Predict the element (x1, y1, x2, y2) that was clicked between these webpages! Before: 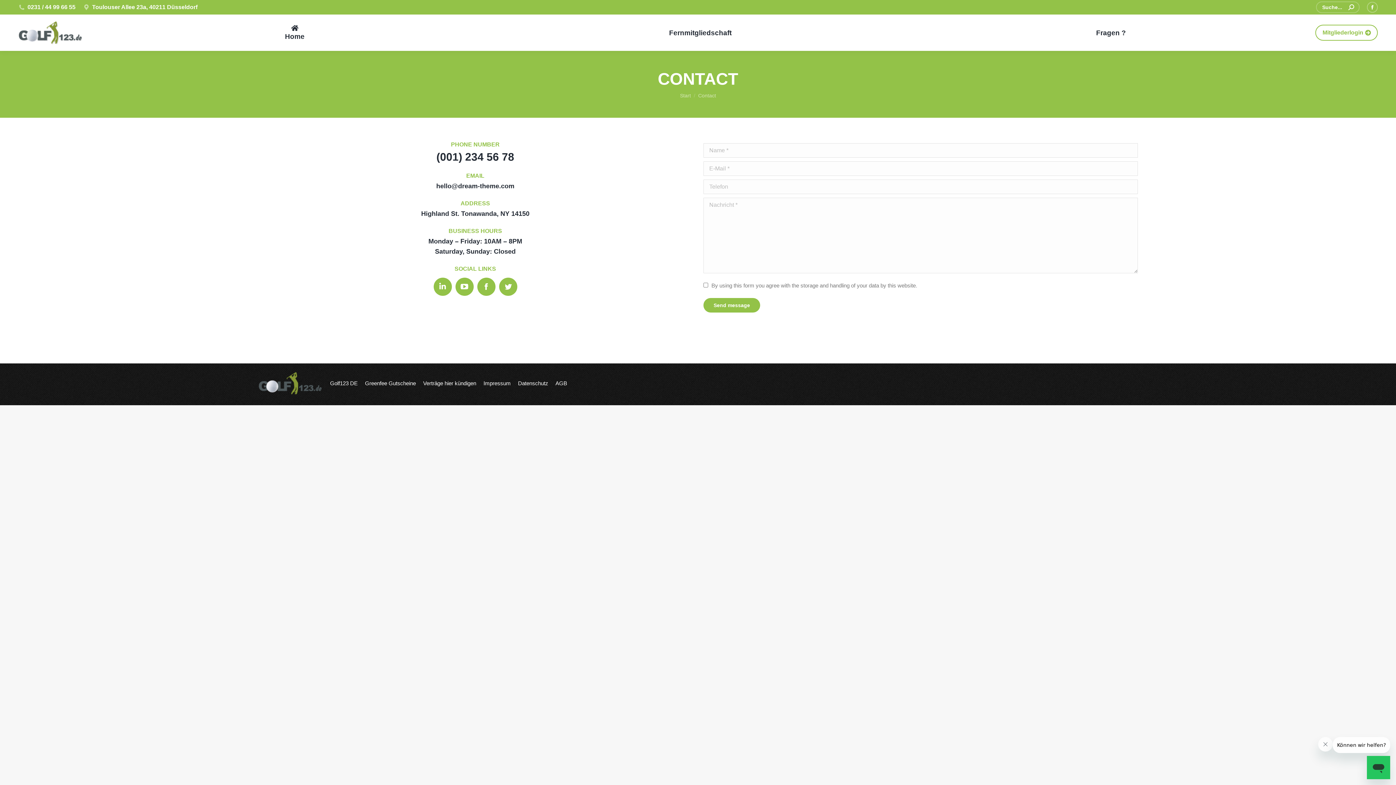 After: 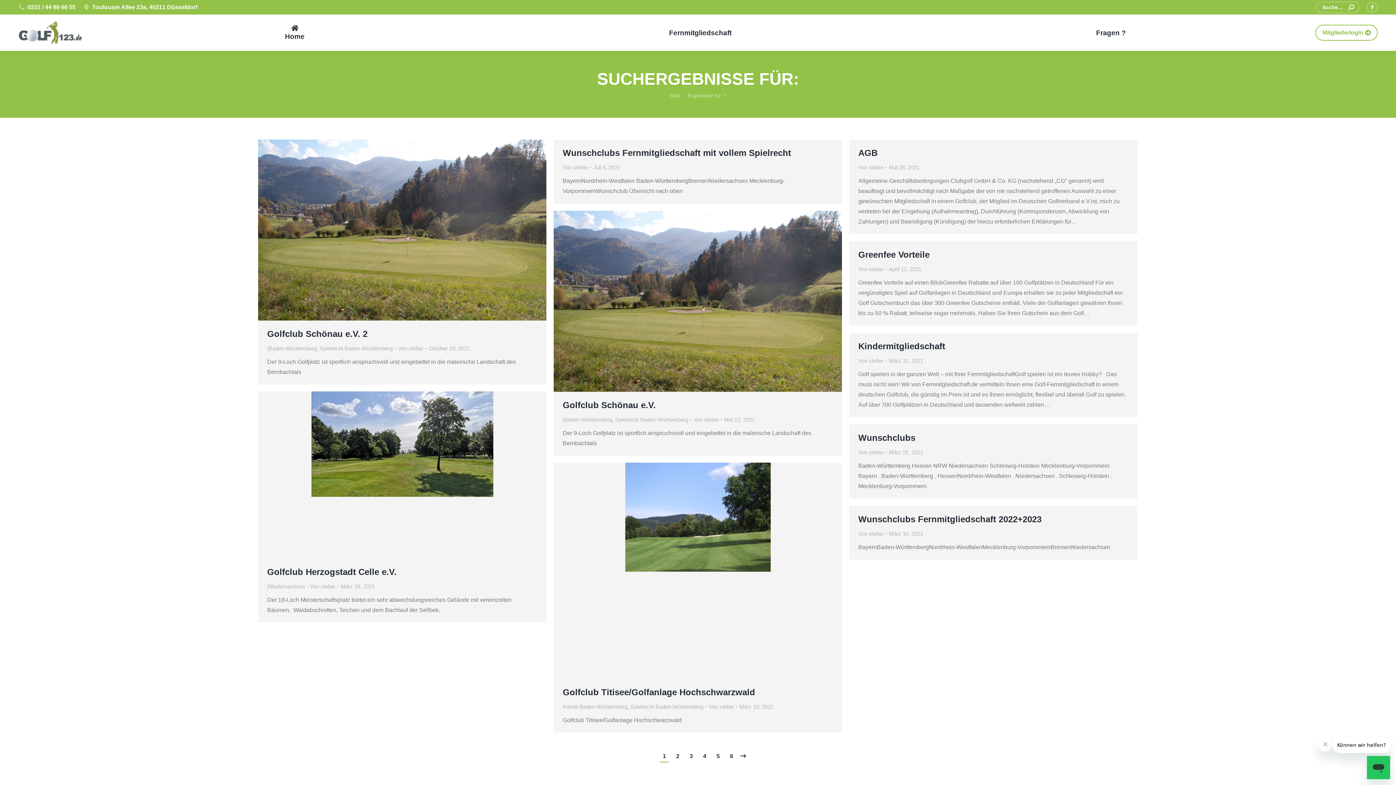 Action: bbox: (1348, 1, 1354, 13)